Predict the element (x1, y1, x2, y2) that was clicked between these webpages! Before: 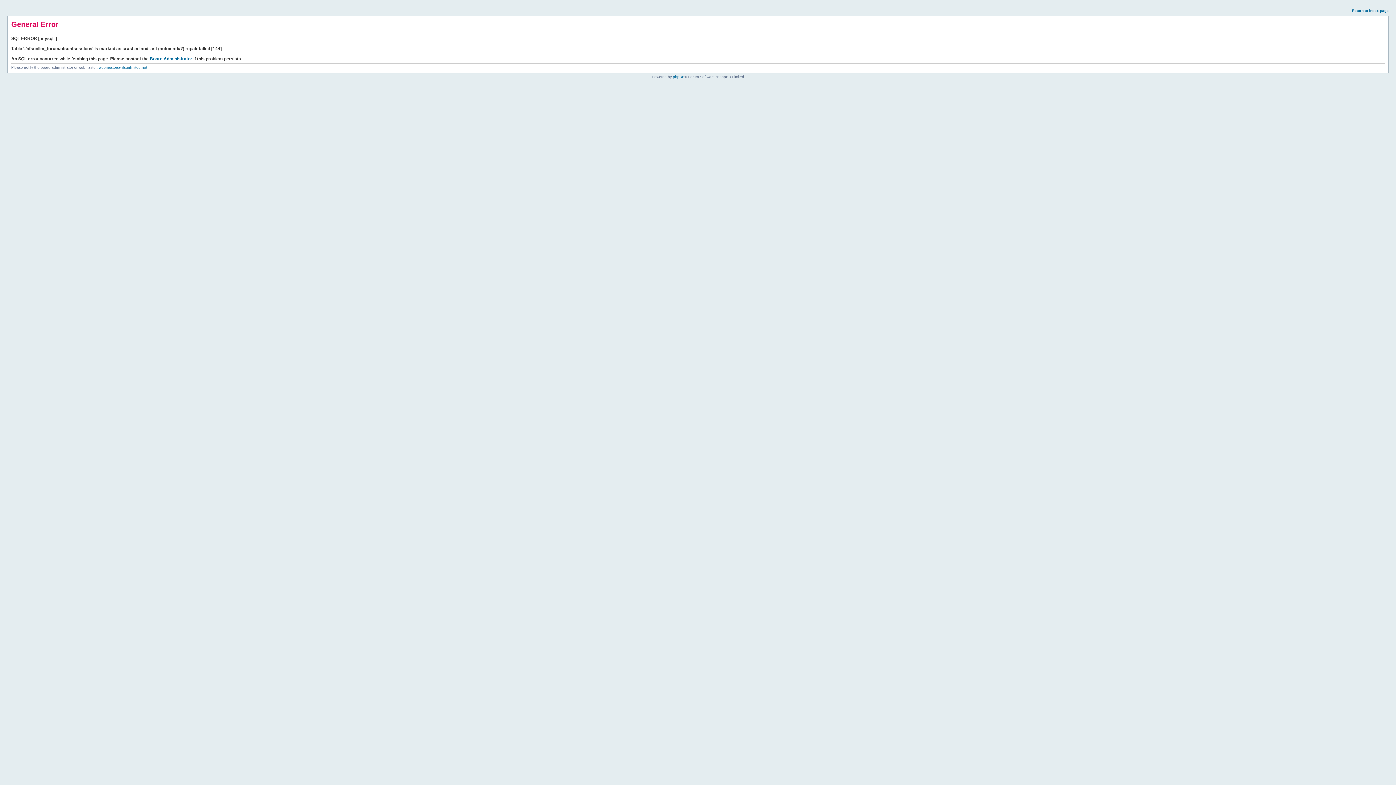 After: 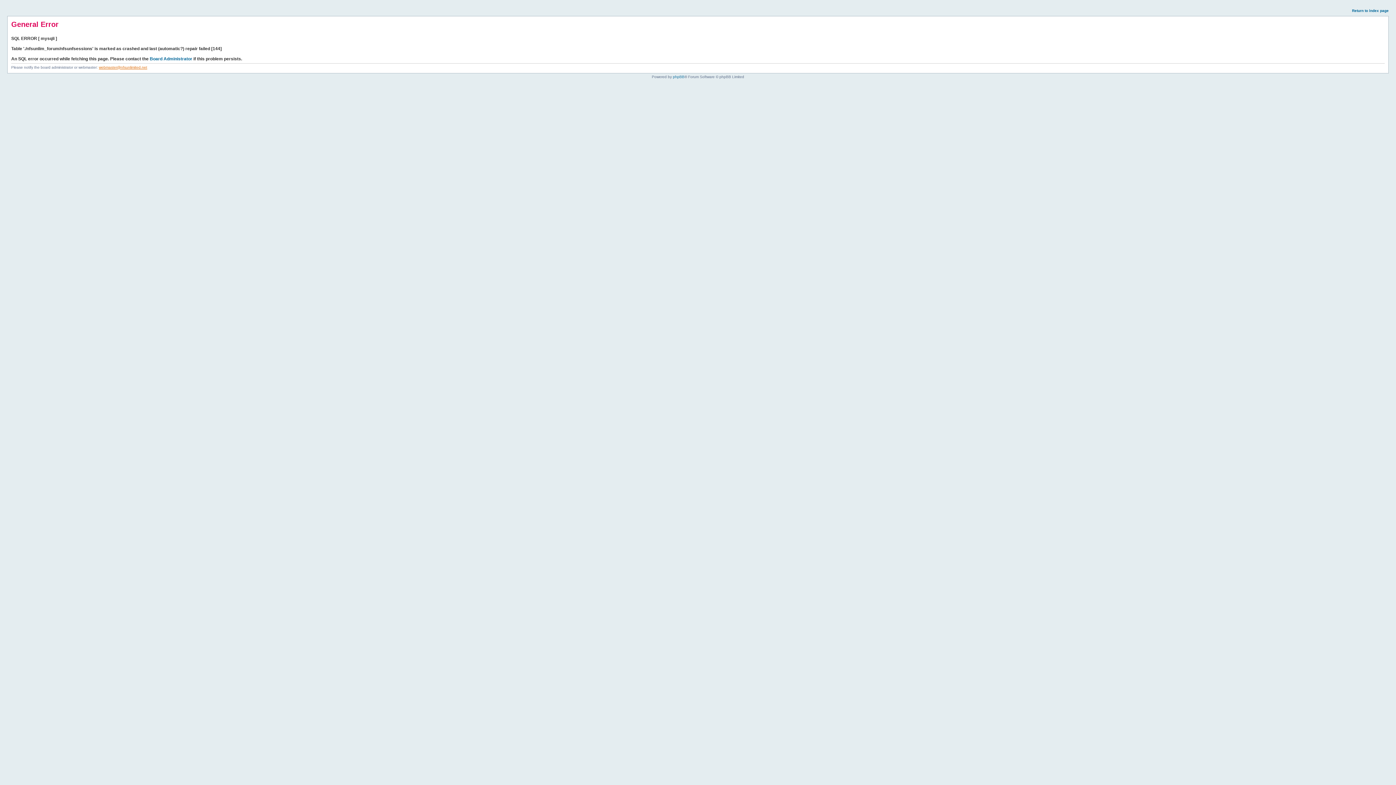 Action: bbox: (98, 65, 147, 69) label: webmaster@nfsunlimited.net